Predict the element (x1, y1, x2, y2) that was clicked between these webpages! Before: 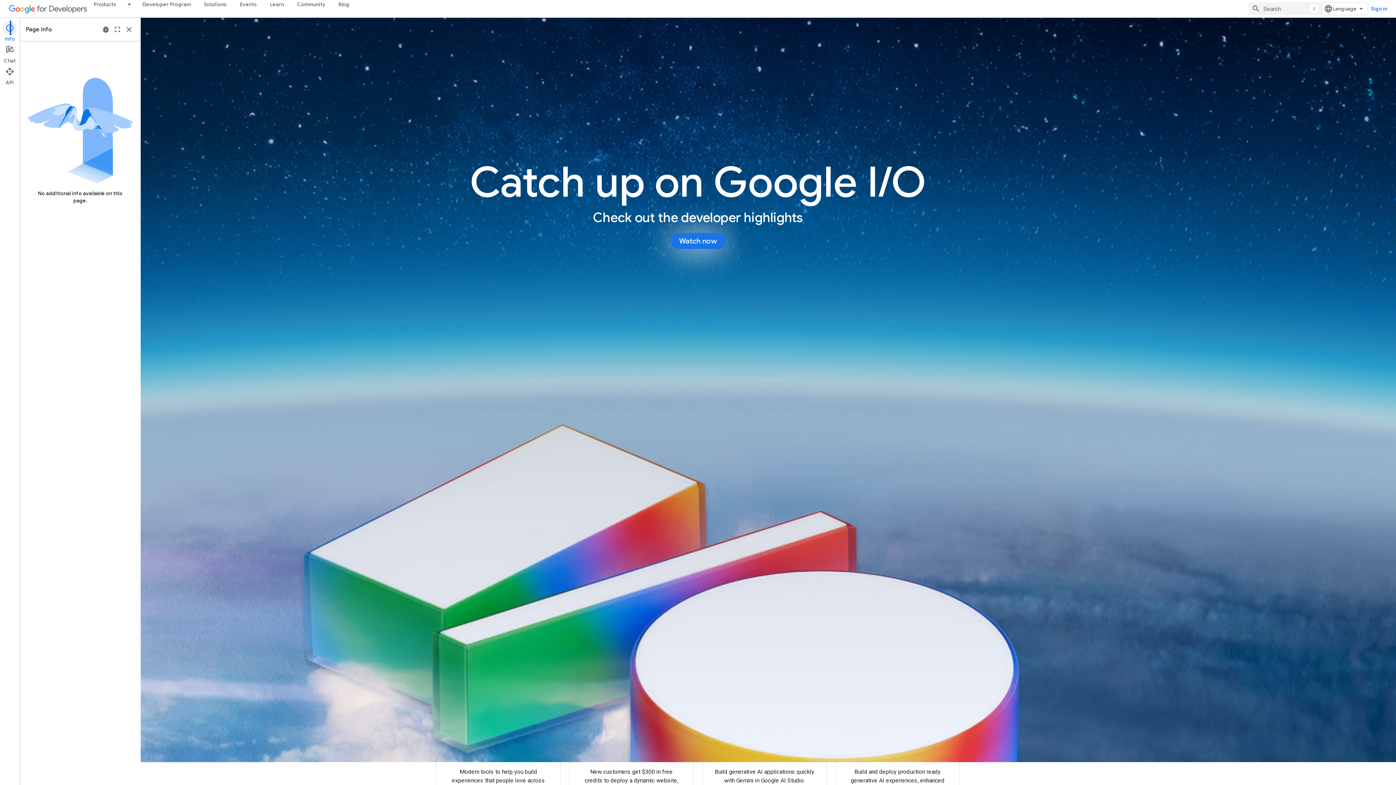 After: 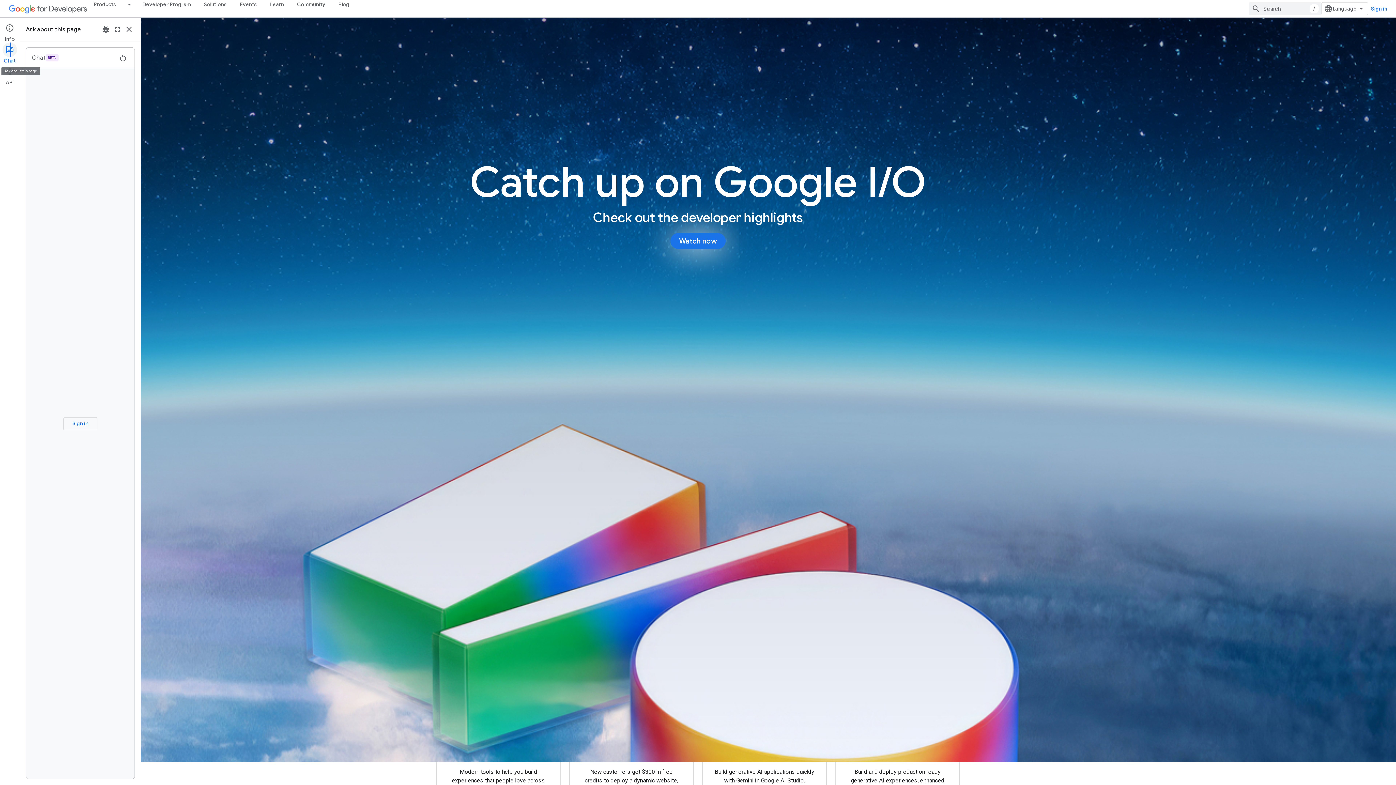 Action: bbox: (0, 42, 19, 64) label: Chat